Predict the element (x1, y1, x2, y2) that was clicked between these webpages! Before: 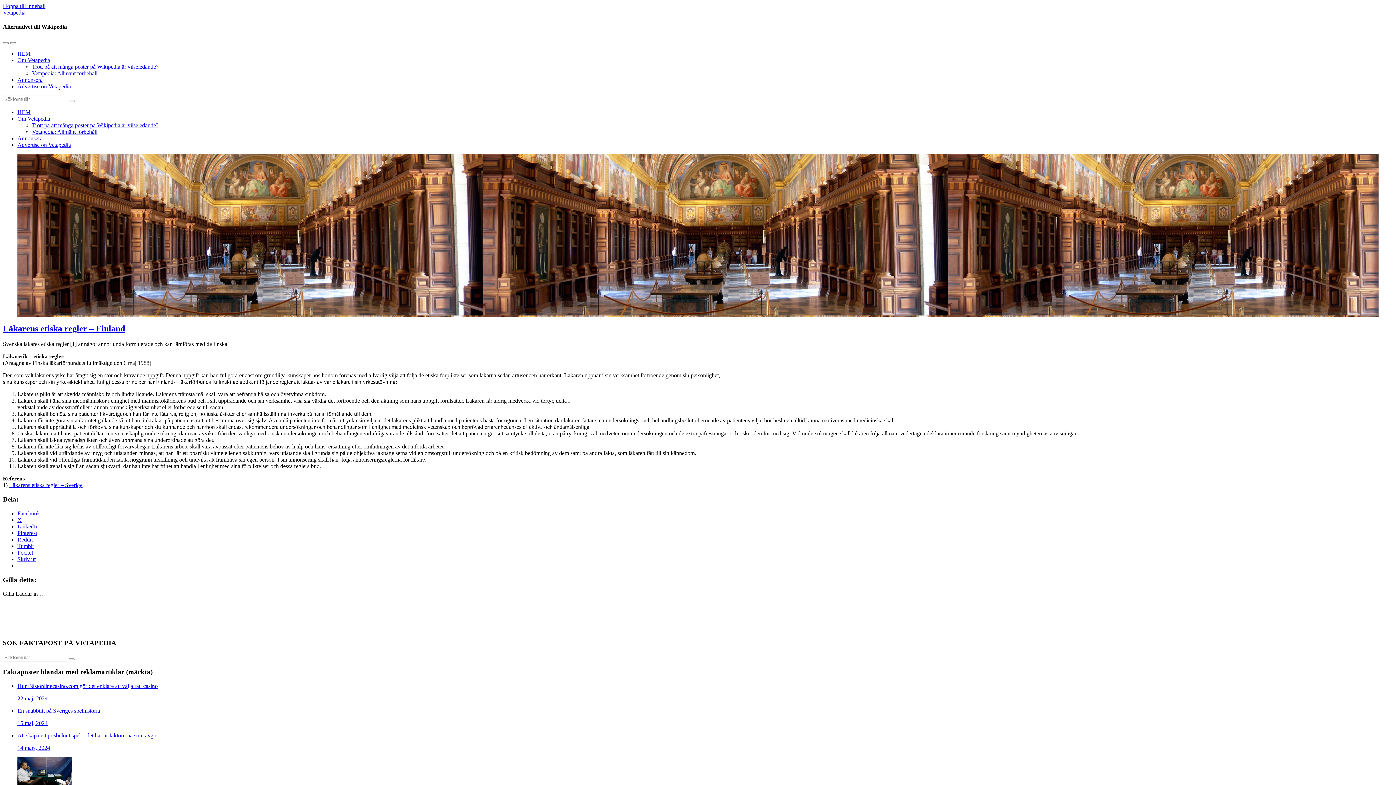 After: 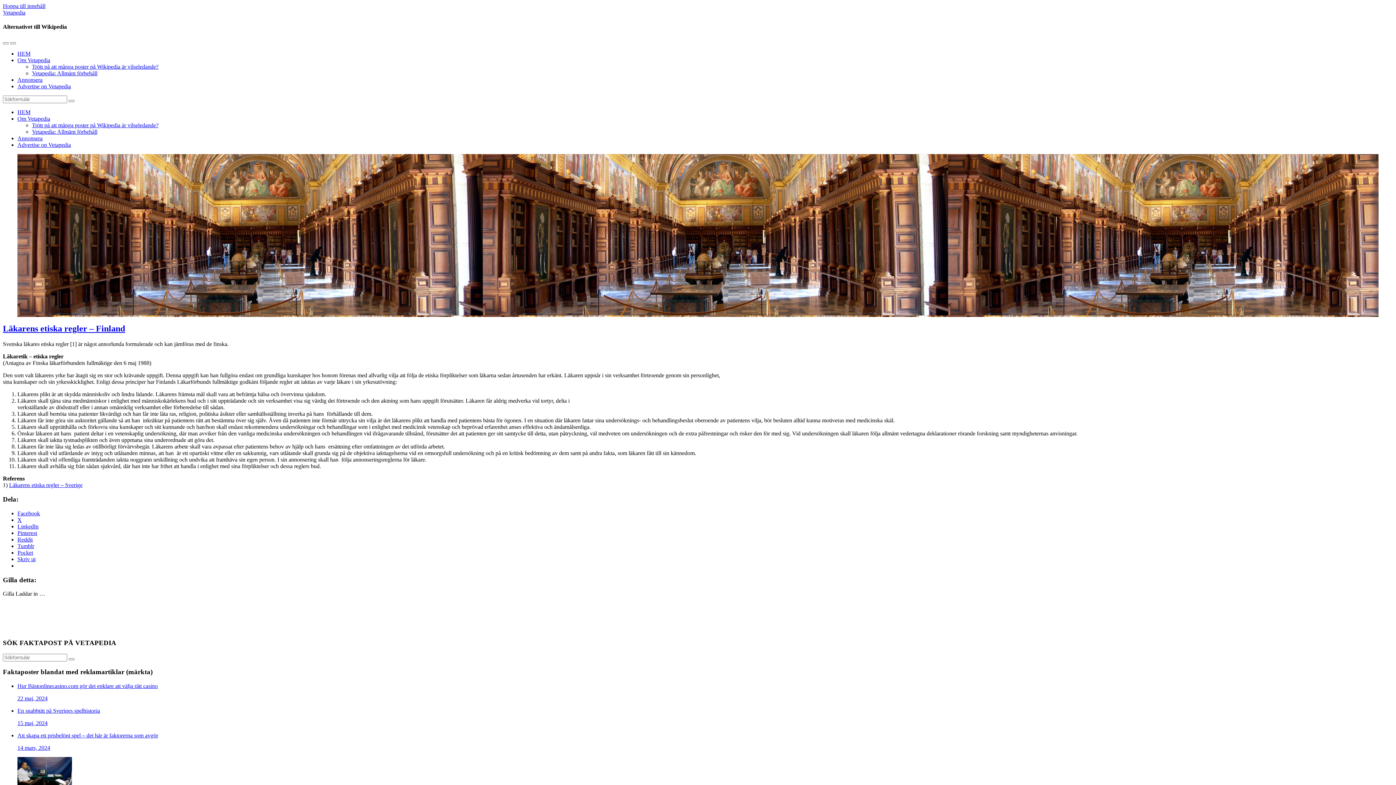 Action: bbox: (17, 510, 40, 516) label: Facebook